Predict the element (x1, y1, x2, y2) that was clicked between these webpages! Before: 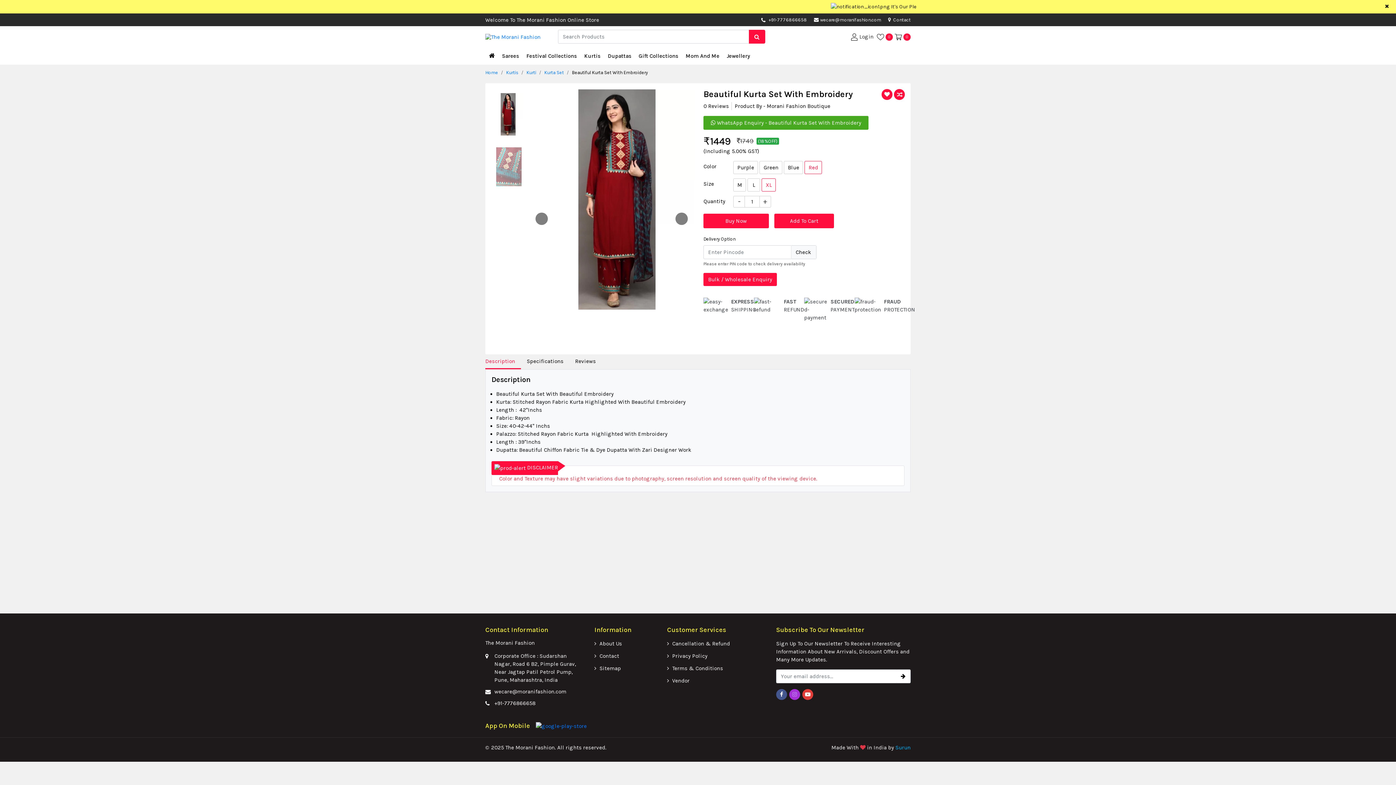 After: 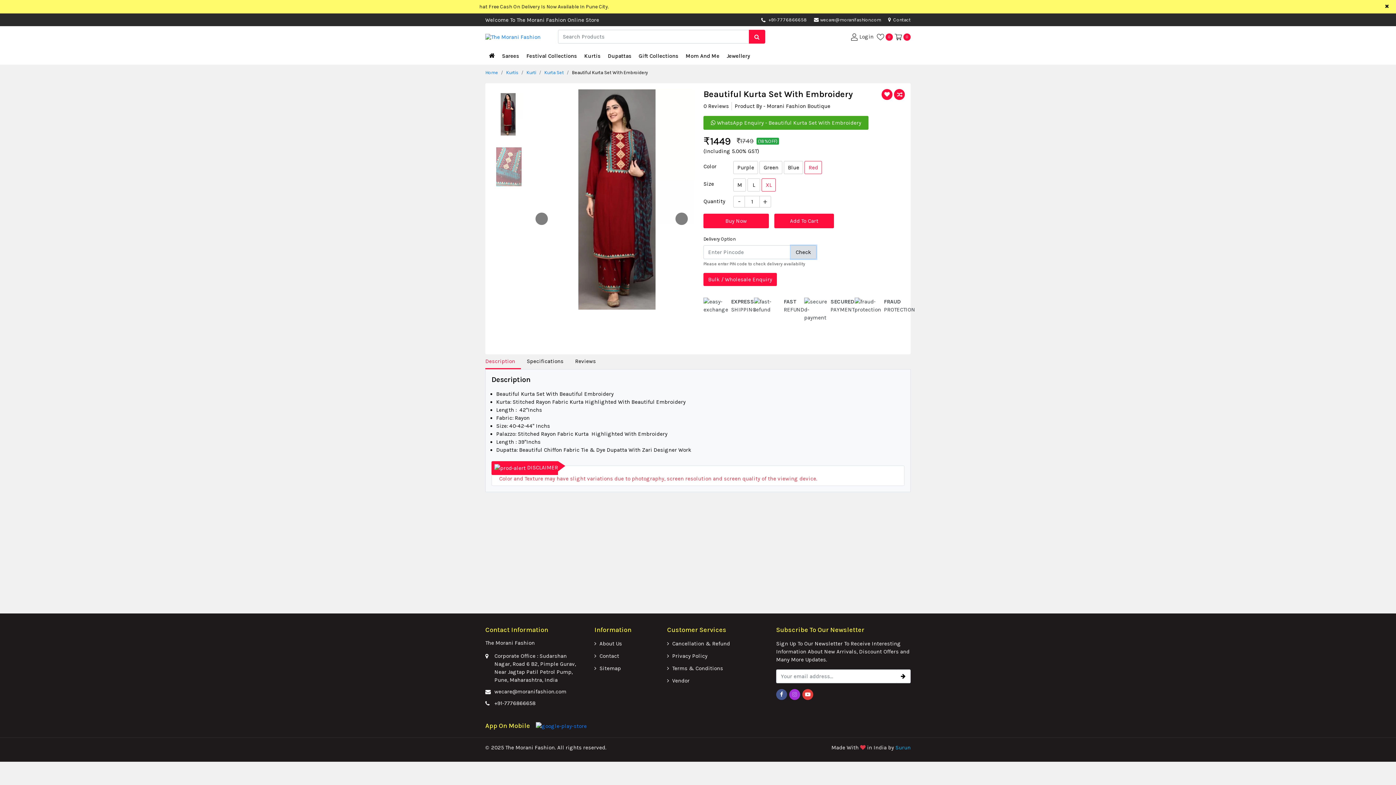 Action: bbox: (791, 245, 816, 258) label: Check